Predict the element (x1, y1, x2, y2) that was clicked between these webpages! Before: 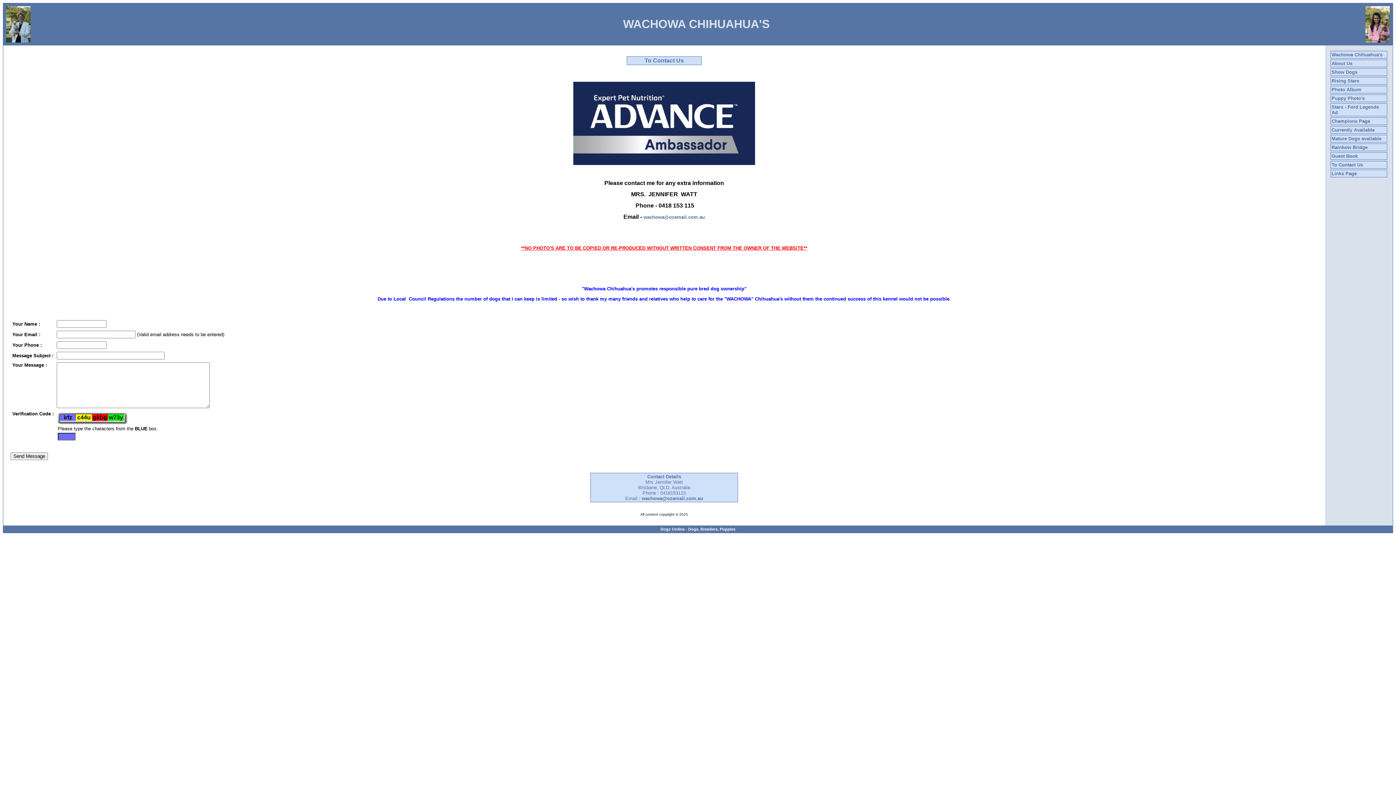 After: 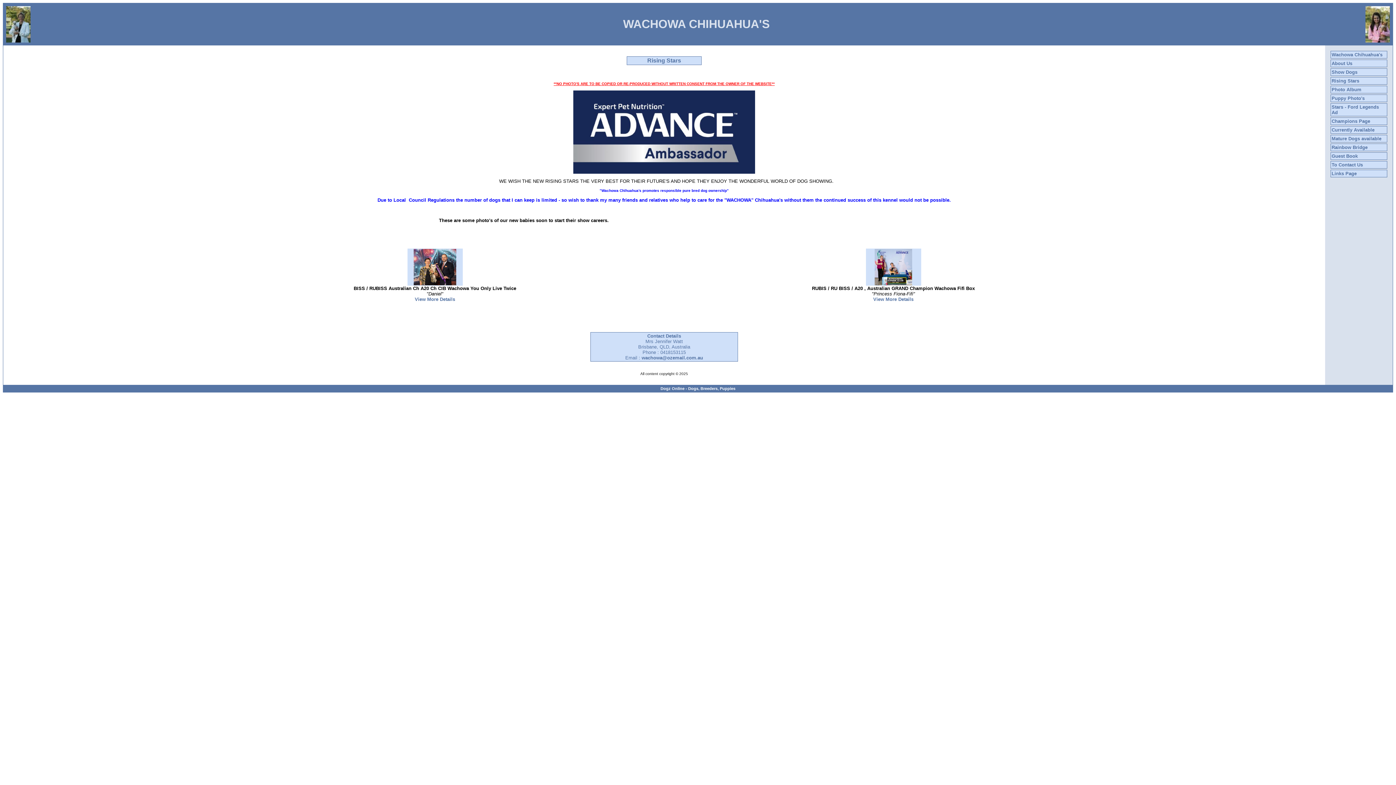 Action: label: Rising Stars bbox: (1332, 78, 1359, 83)